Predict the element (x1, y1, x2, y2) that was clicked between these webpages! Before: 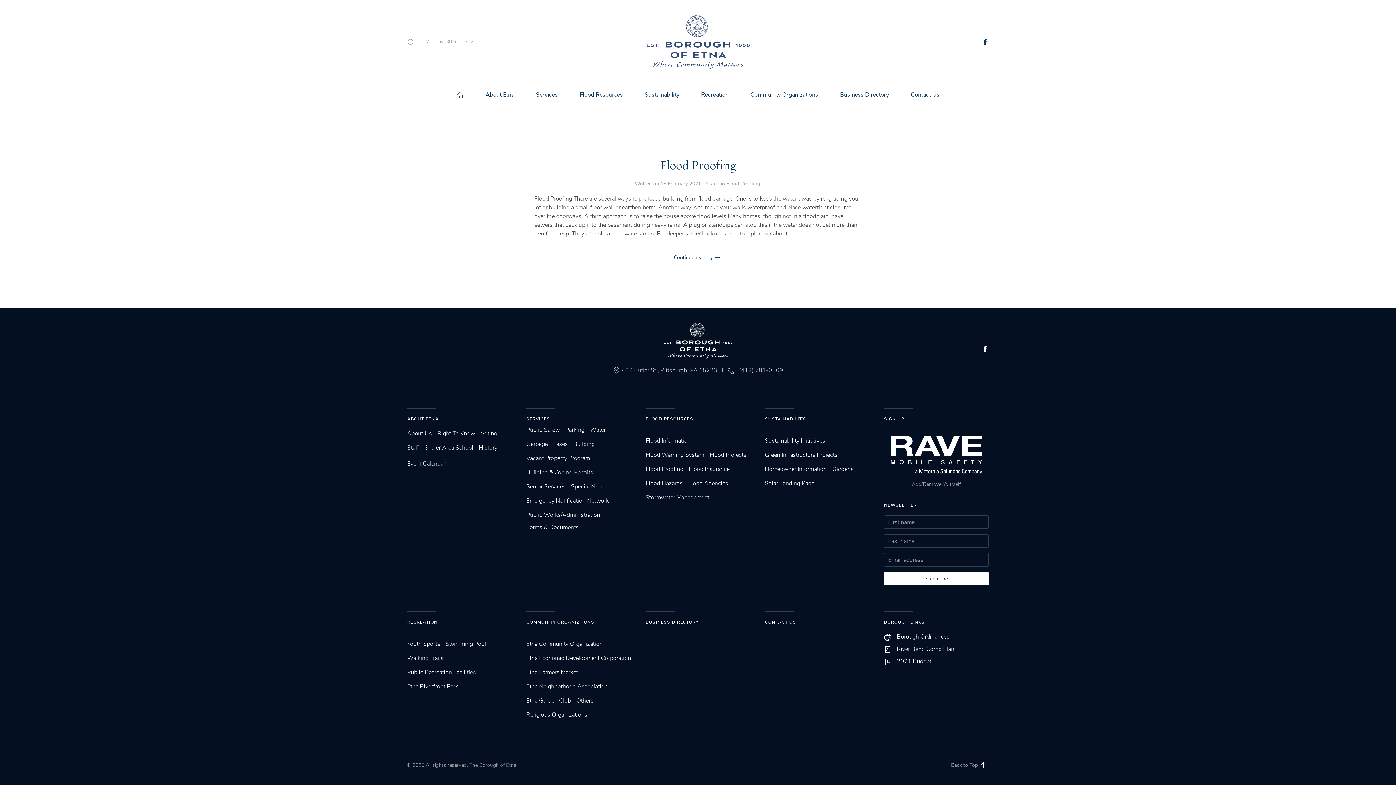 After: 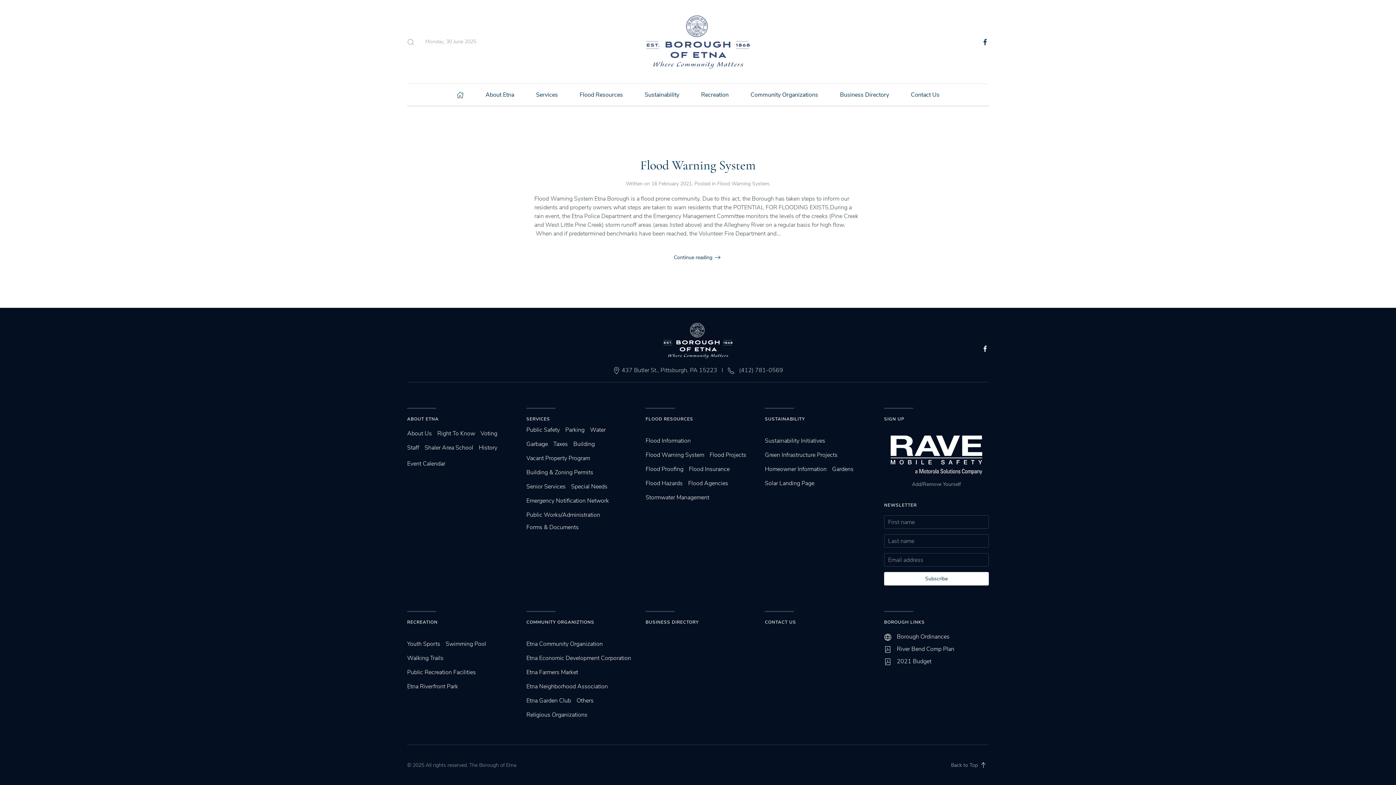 Action: bbox: (645, 451, 704, 459) label: Flood Warning System